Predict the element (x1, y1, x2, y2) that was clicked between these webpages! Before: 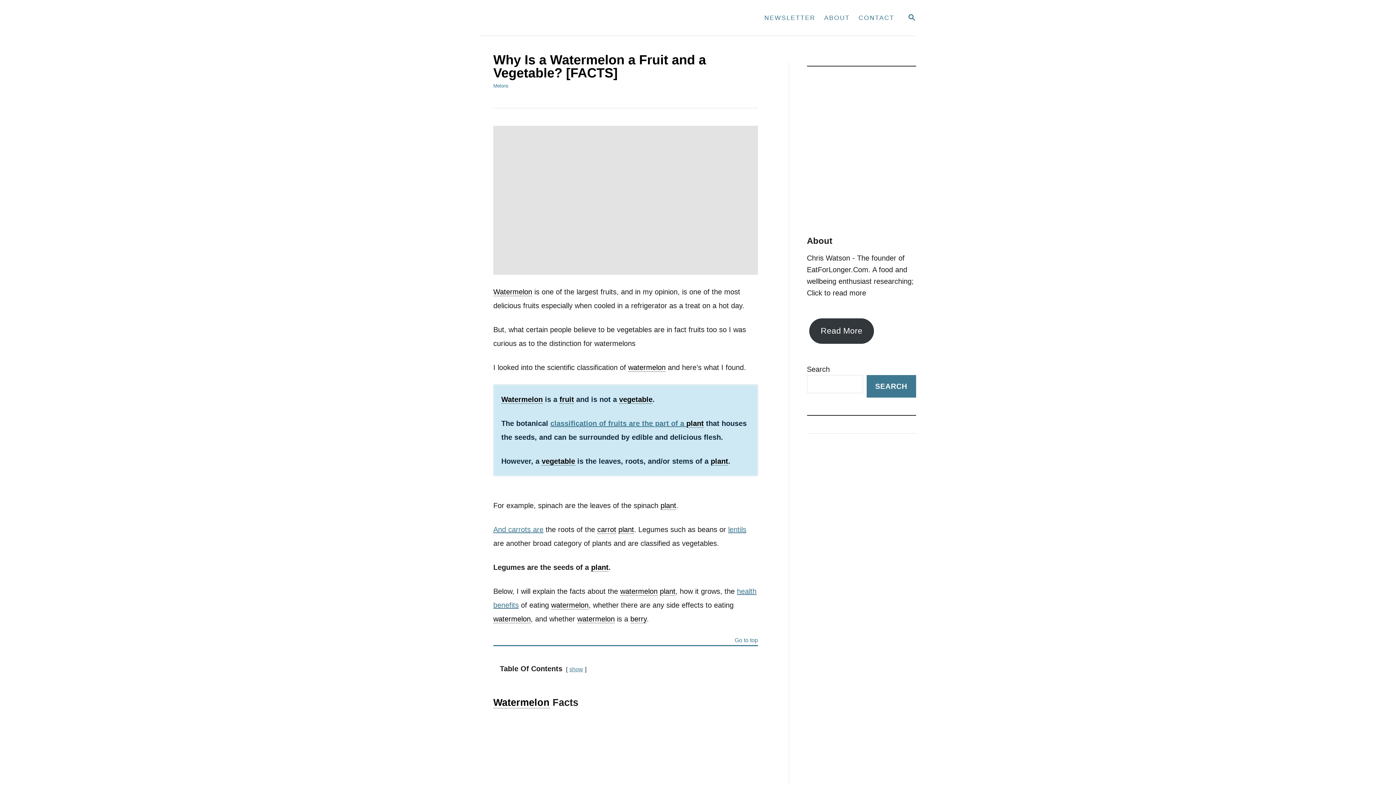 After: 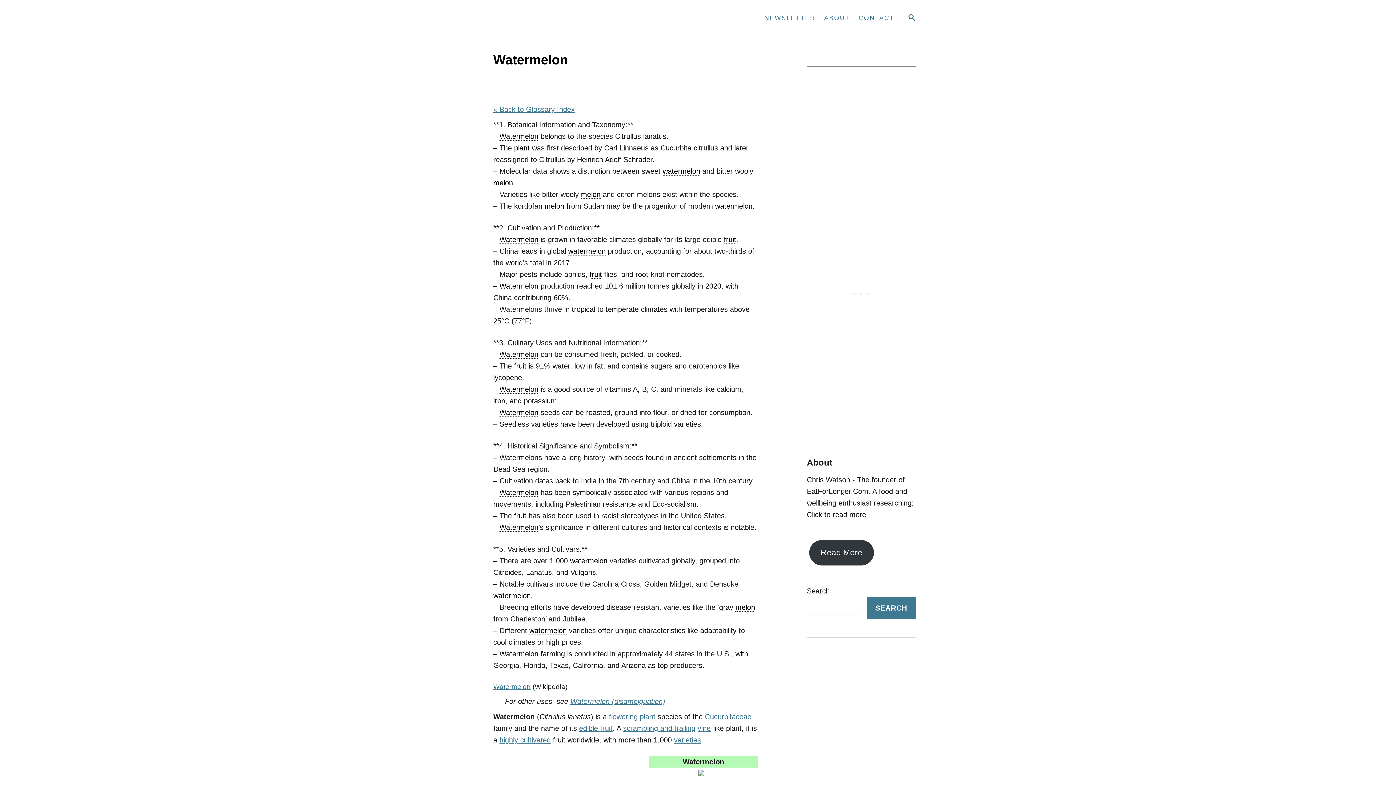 Action: label: watermelon bbox: (620, 587, 657, 595)